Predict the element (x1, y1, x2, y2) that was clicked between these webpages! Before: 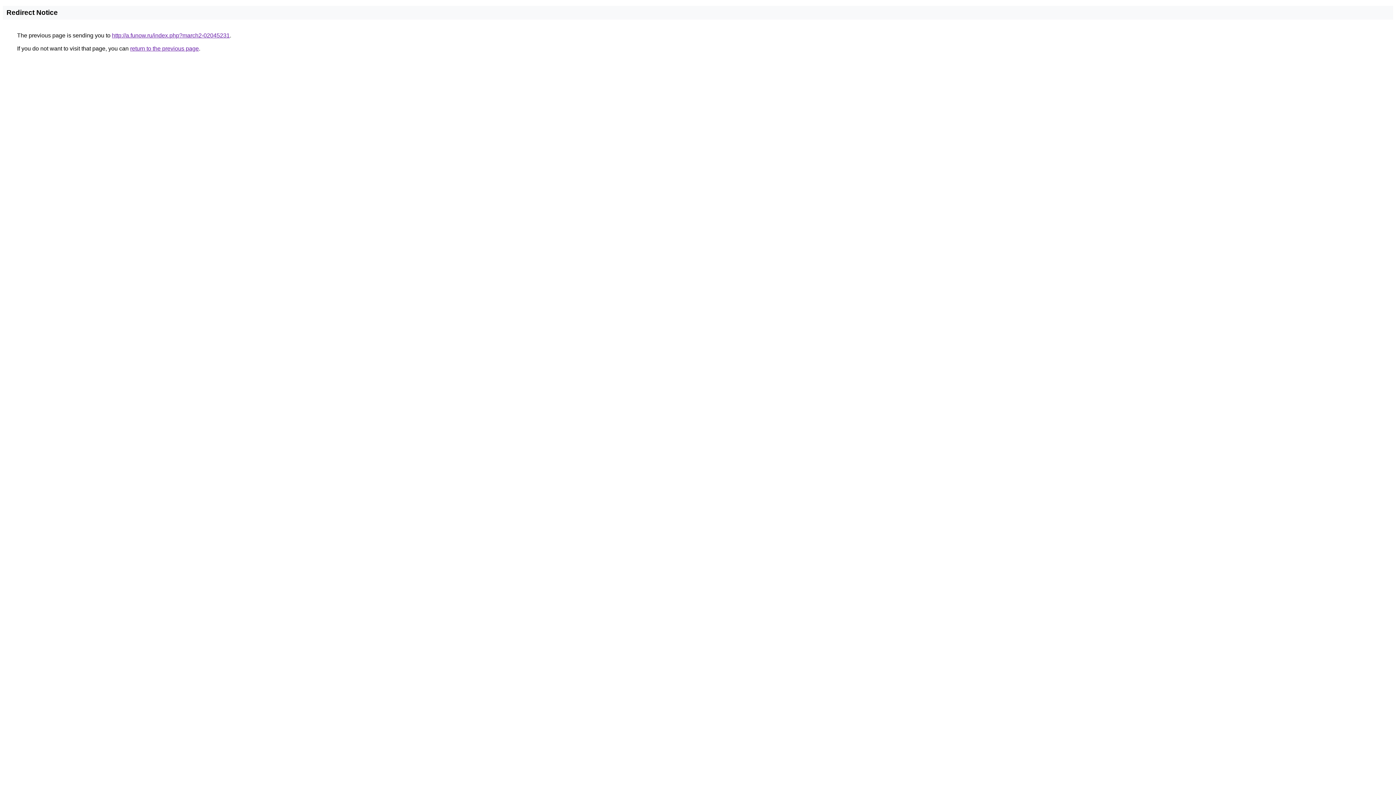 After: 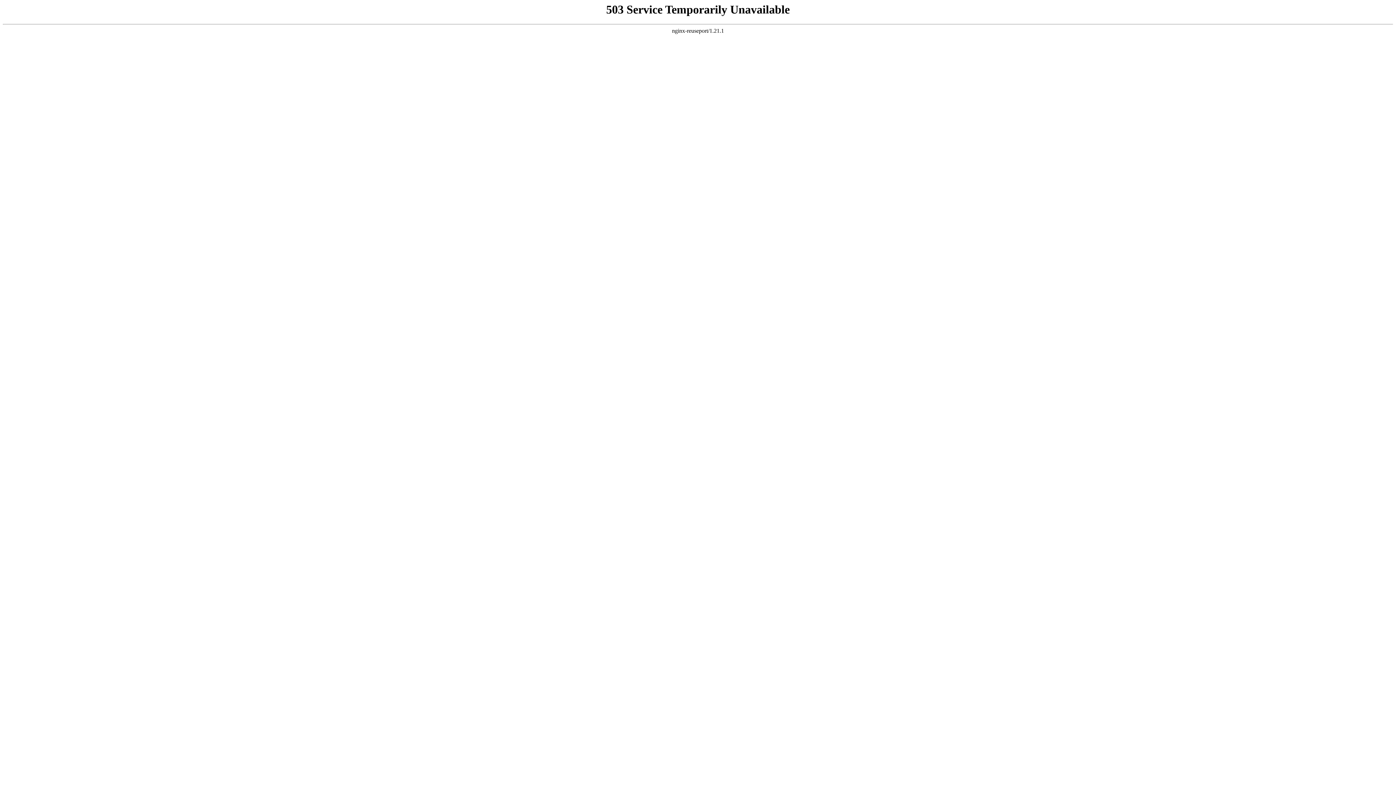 Action: bbox: (112, 32, 229, 38) label: http://a.funow.ru/index.php?march2-02045231